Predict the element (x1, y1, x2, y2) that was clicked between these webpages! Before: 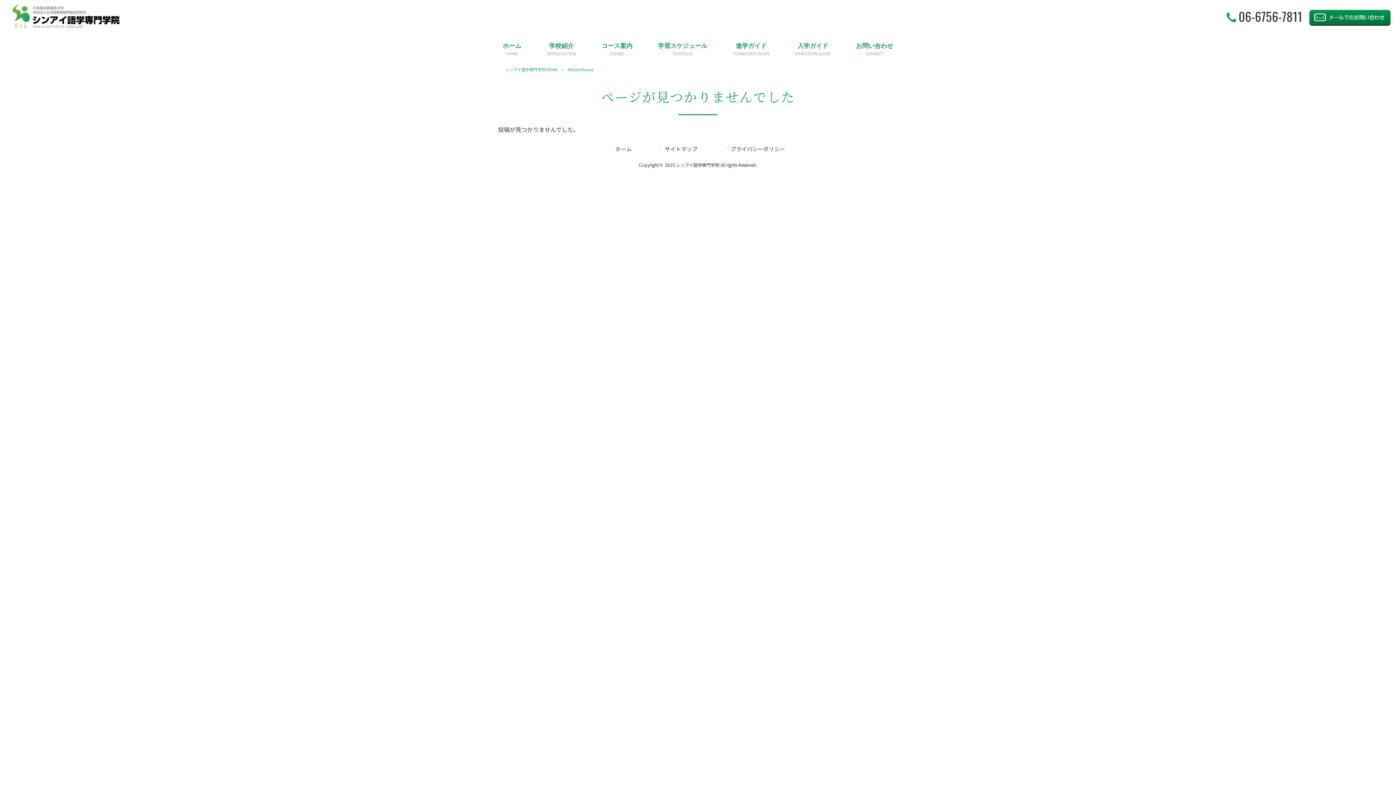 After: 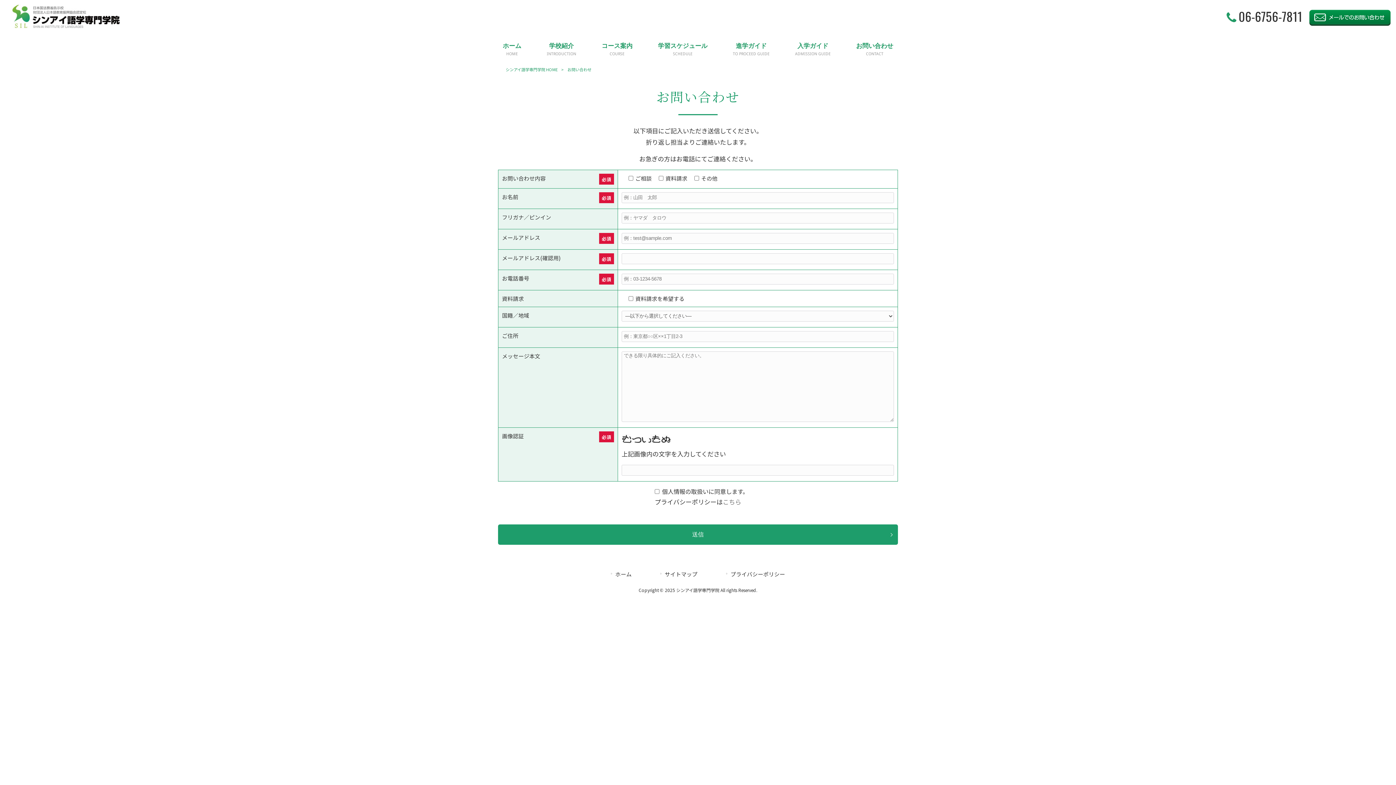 Action: bbox: (1309, 18, 1390, 27)